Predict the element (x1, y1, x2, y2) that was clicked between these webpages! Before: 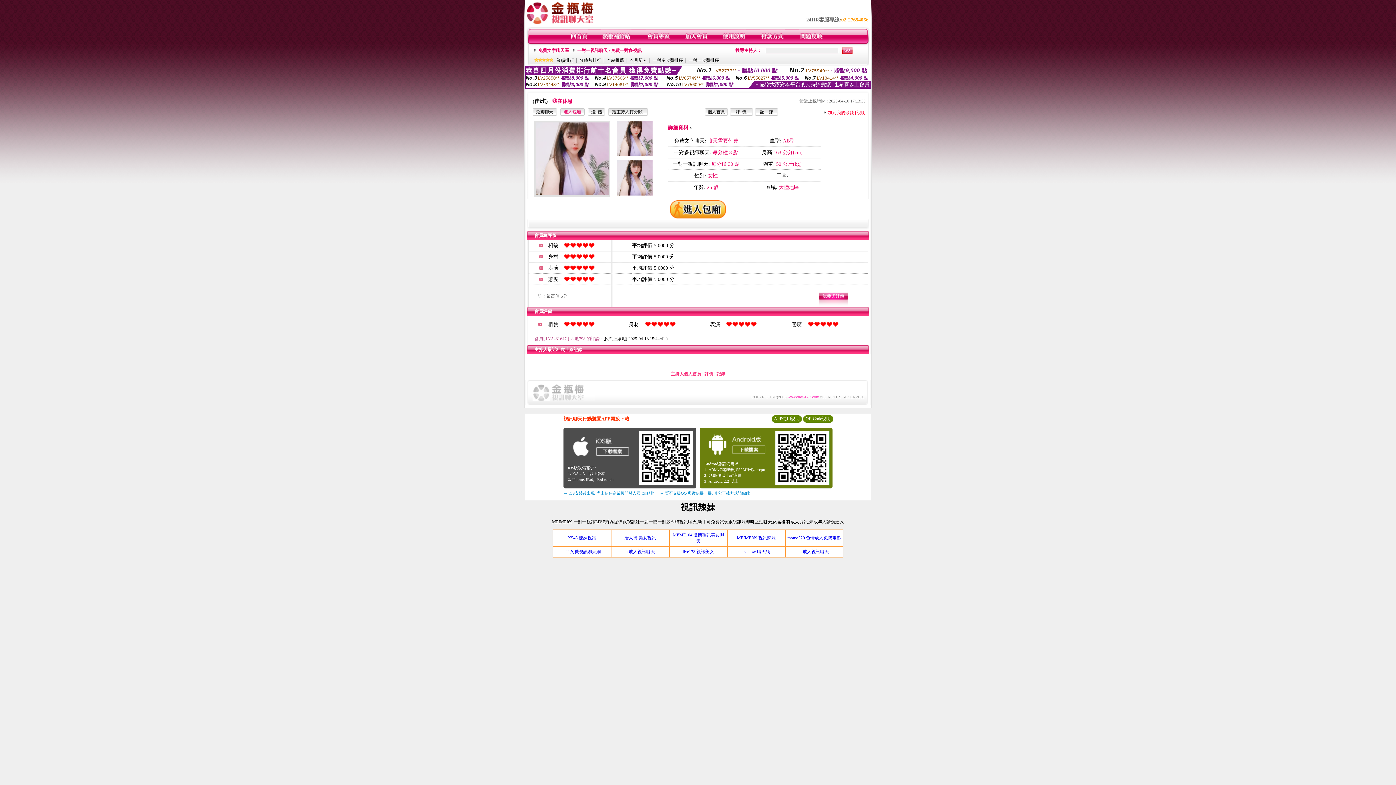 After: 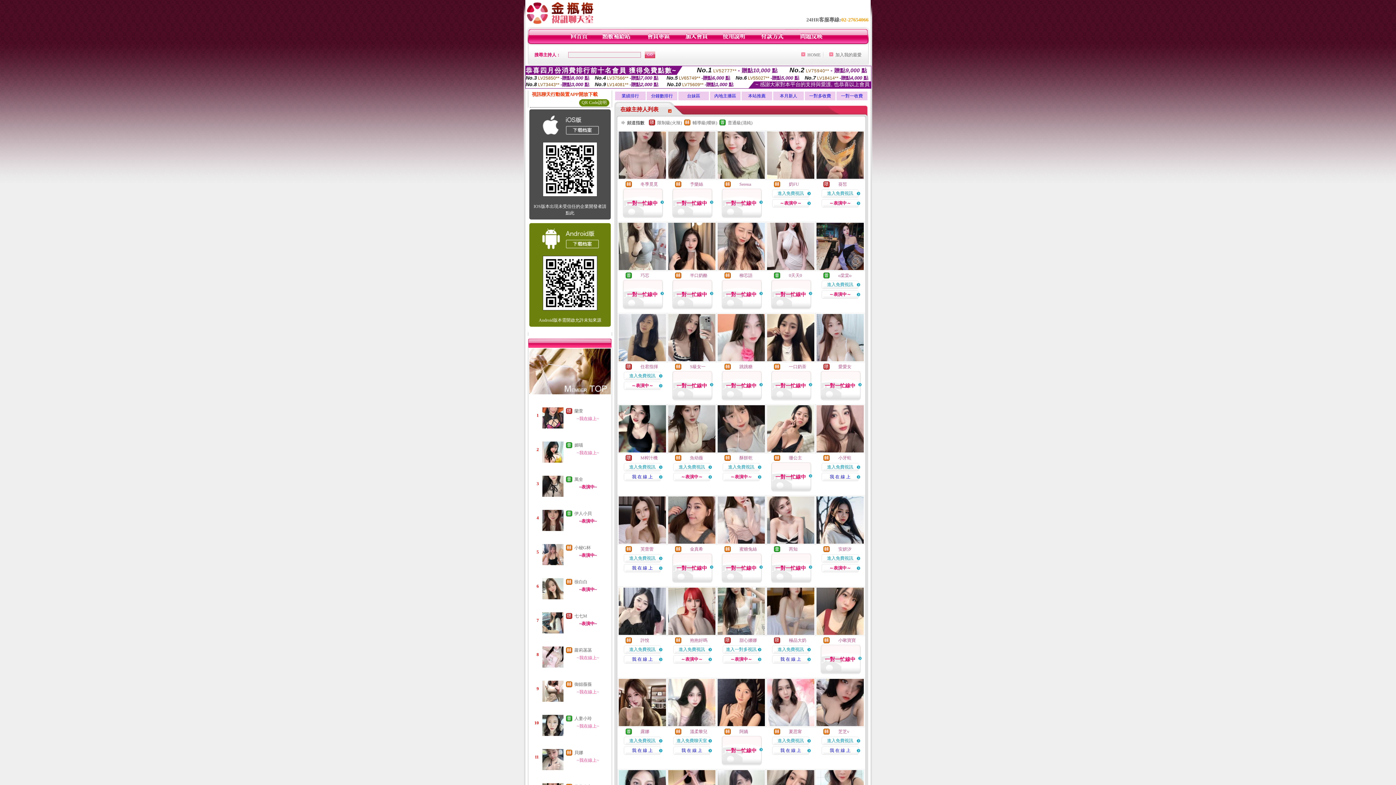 Action: label: 一對一視訊聊天 / 免費一對多視訊 bbox: (577, 48, 641, 53)